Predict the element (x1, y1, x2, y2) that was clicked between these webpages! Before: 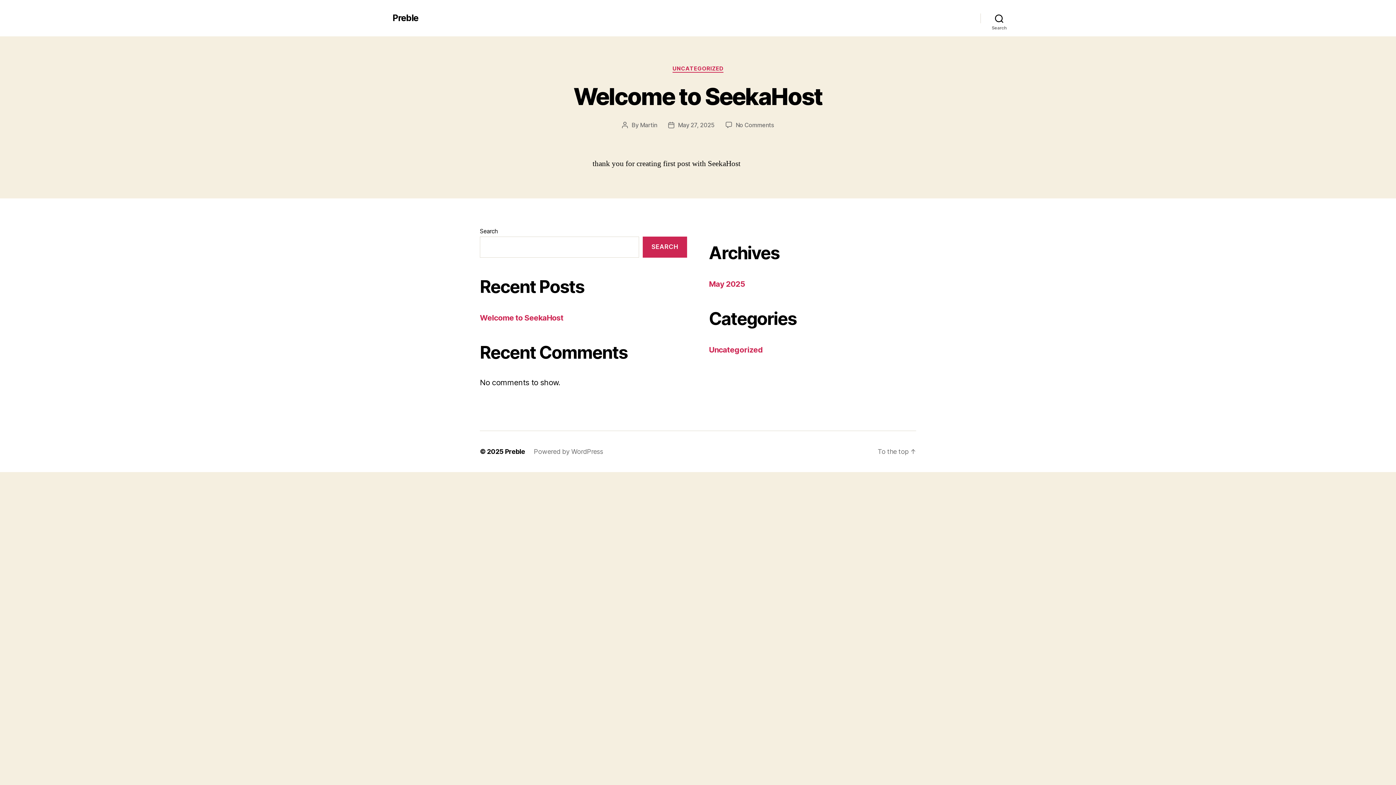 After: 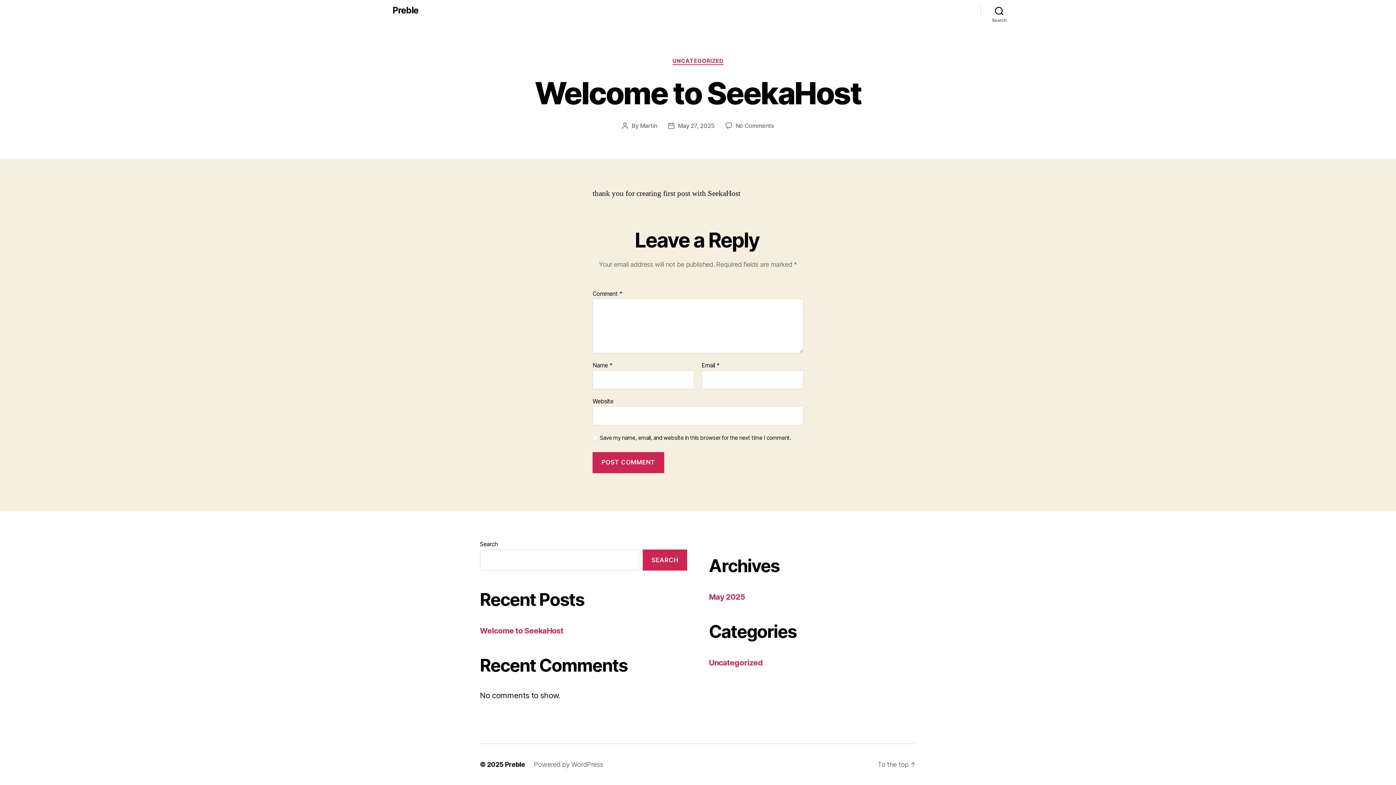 Action: bbox: (735, 121, 774, 128) label: No Comments
on Welcome to SeekaHost